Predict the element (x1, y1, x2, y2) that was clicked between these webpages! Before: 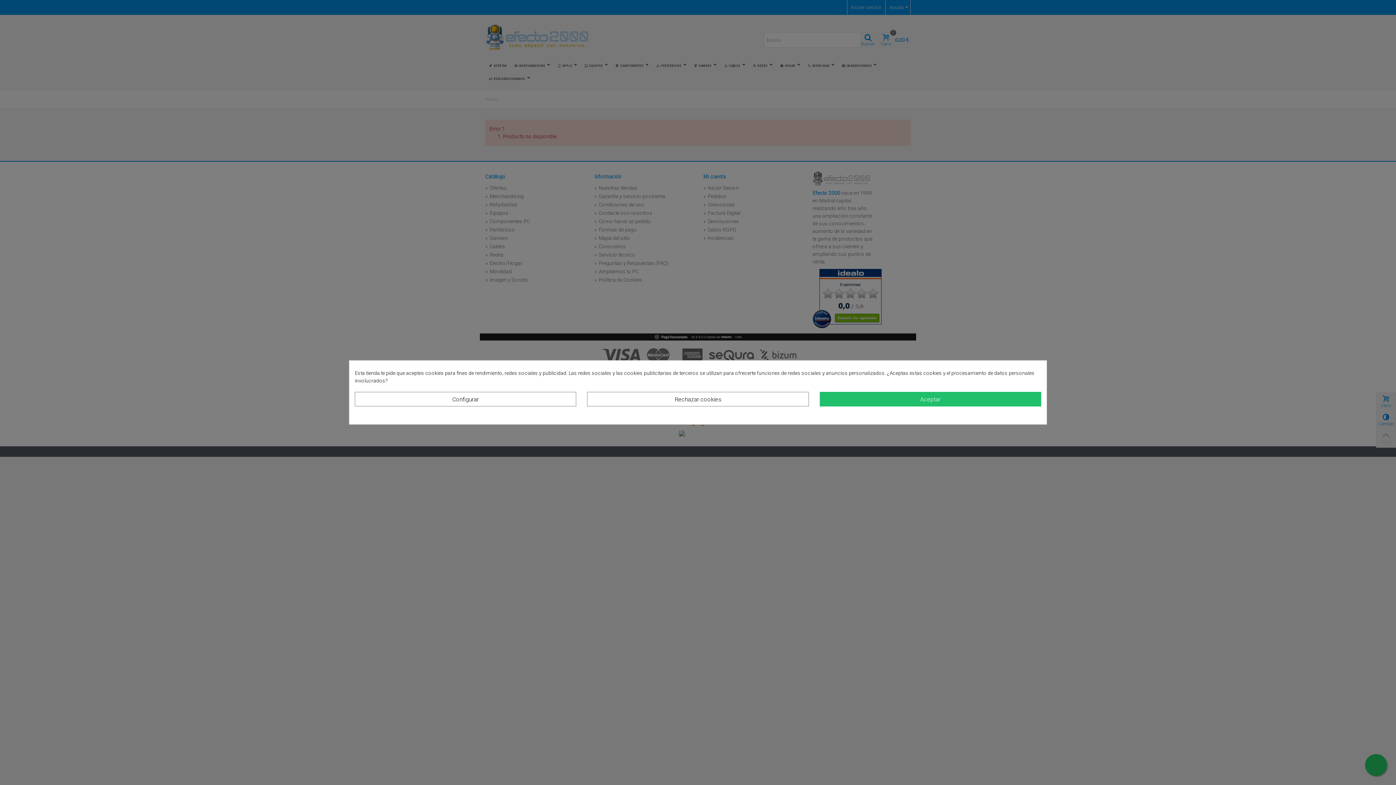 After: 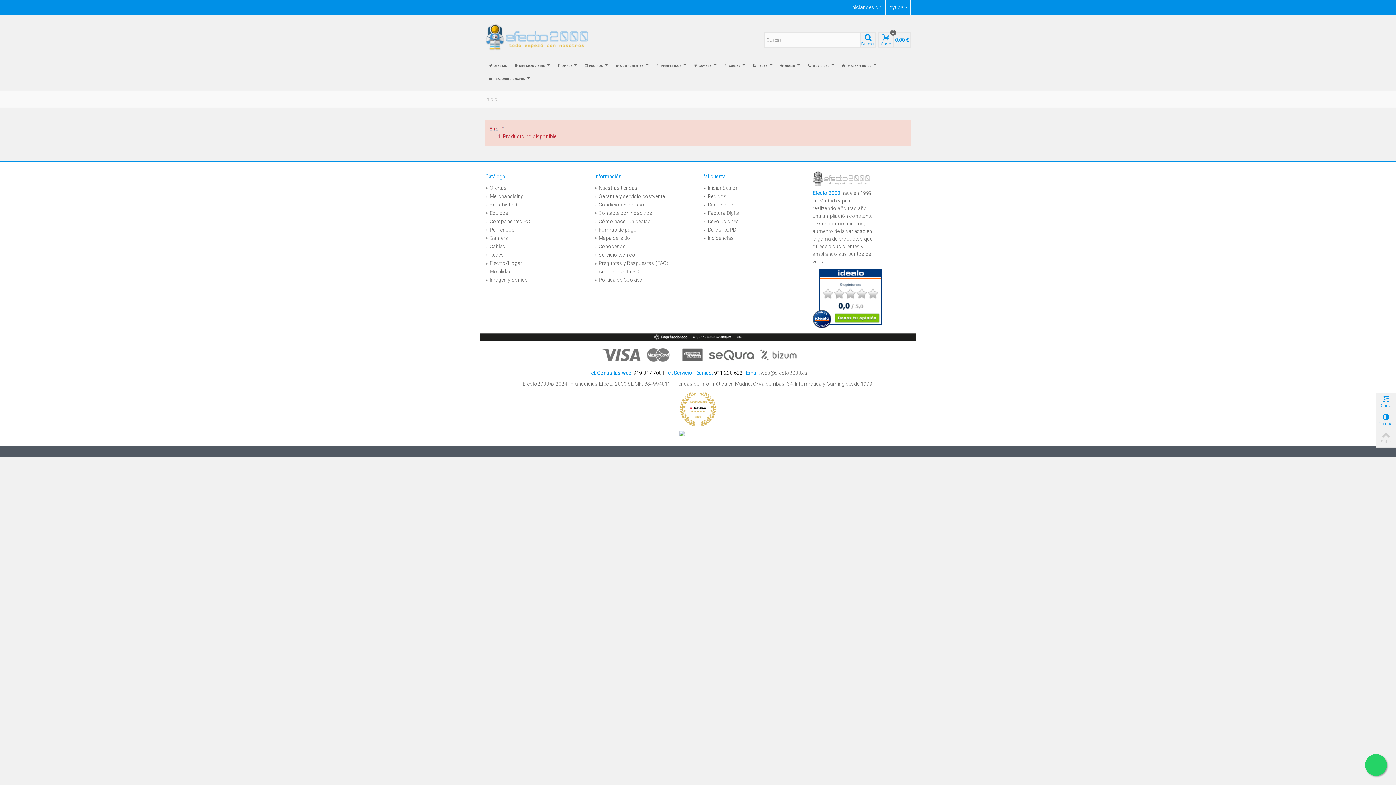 Action: label: Aceptar bbox: (819, 392, 1041, 406)